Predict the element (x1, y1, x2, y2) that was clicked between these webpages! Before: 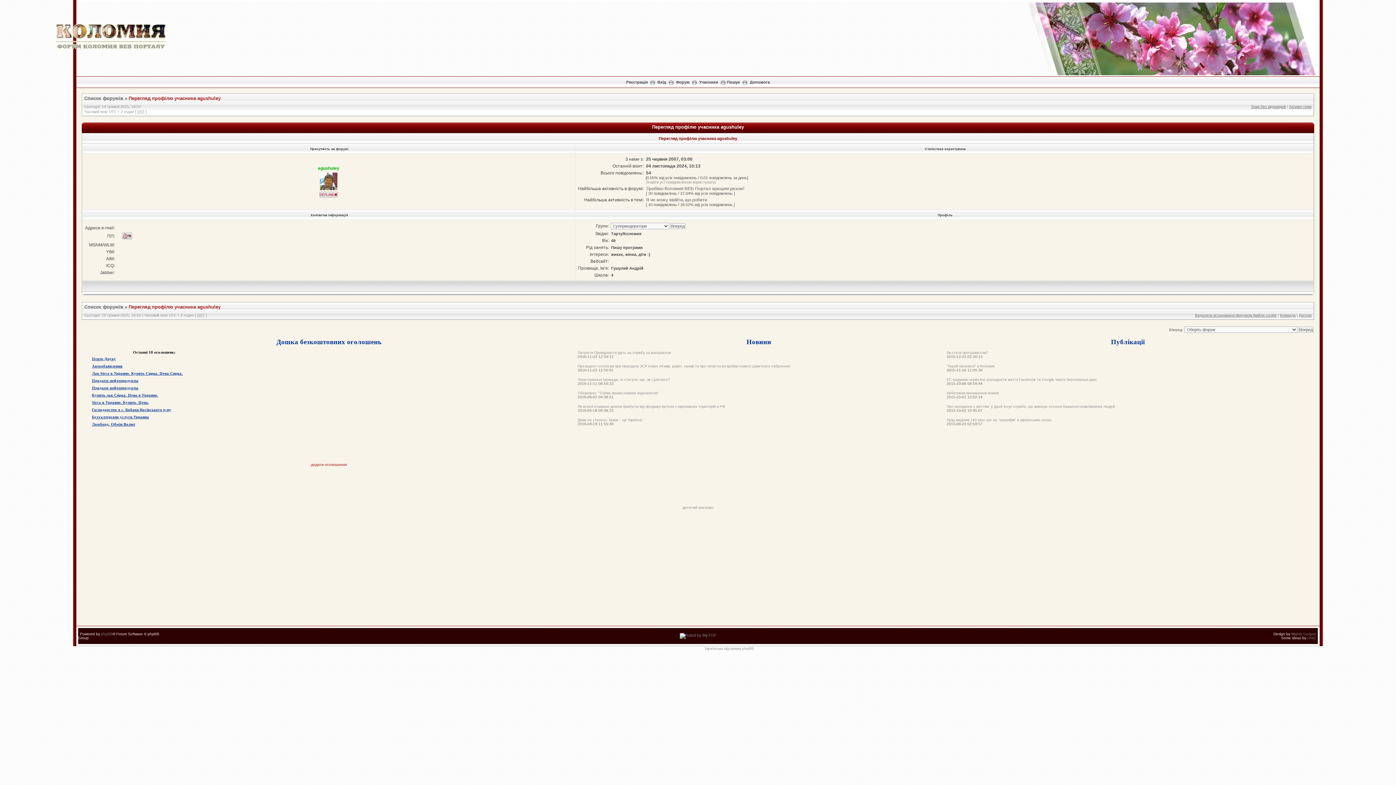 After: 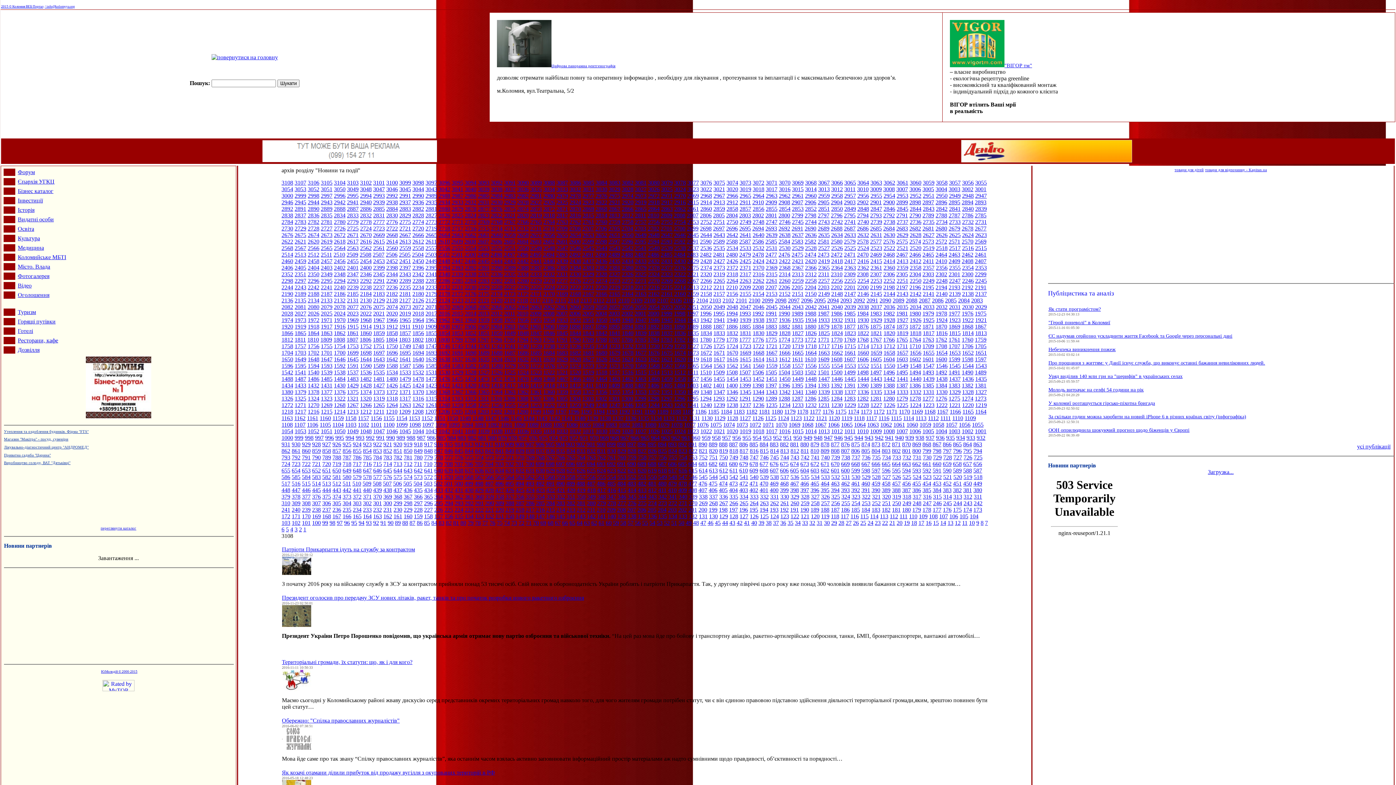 Action: label: Новини bbox: (746, 338, 771, 345)